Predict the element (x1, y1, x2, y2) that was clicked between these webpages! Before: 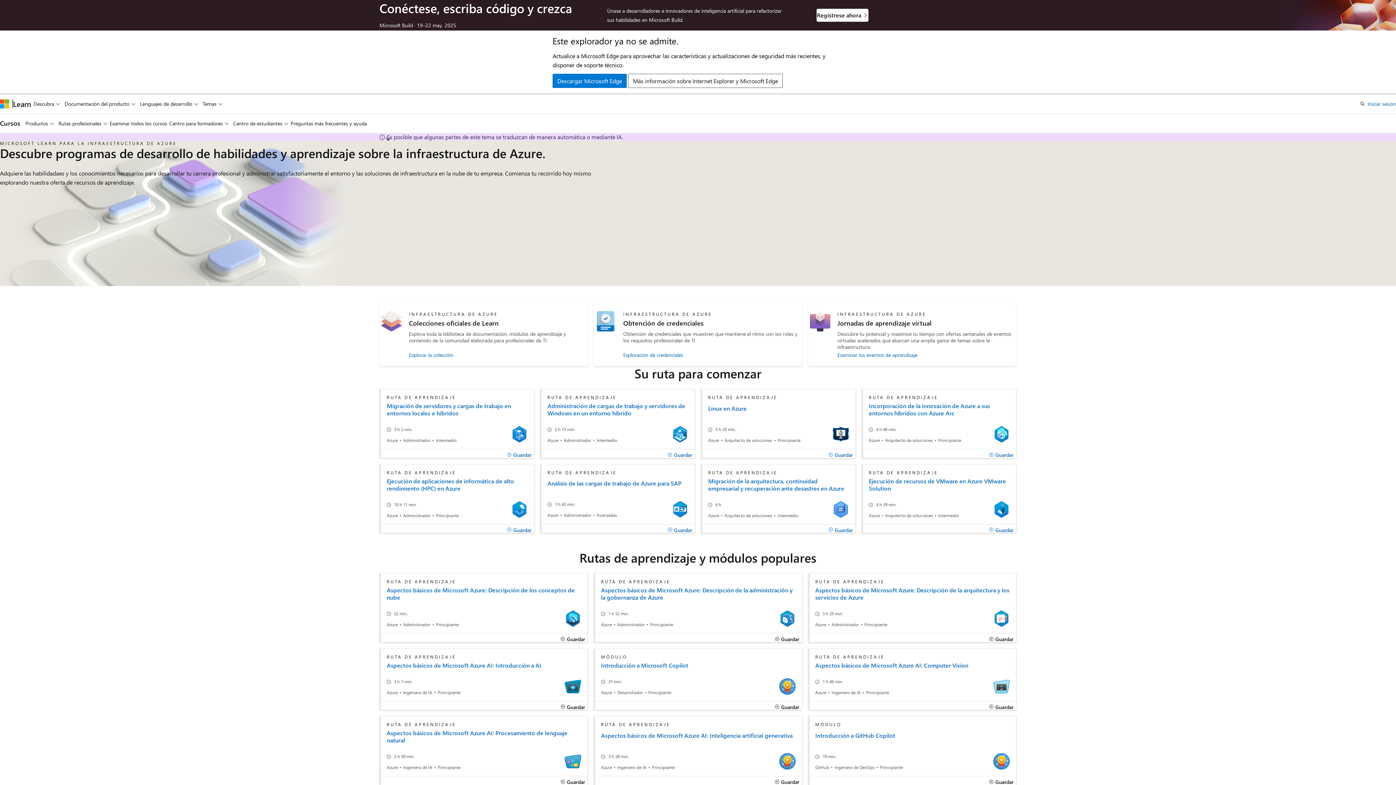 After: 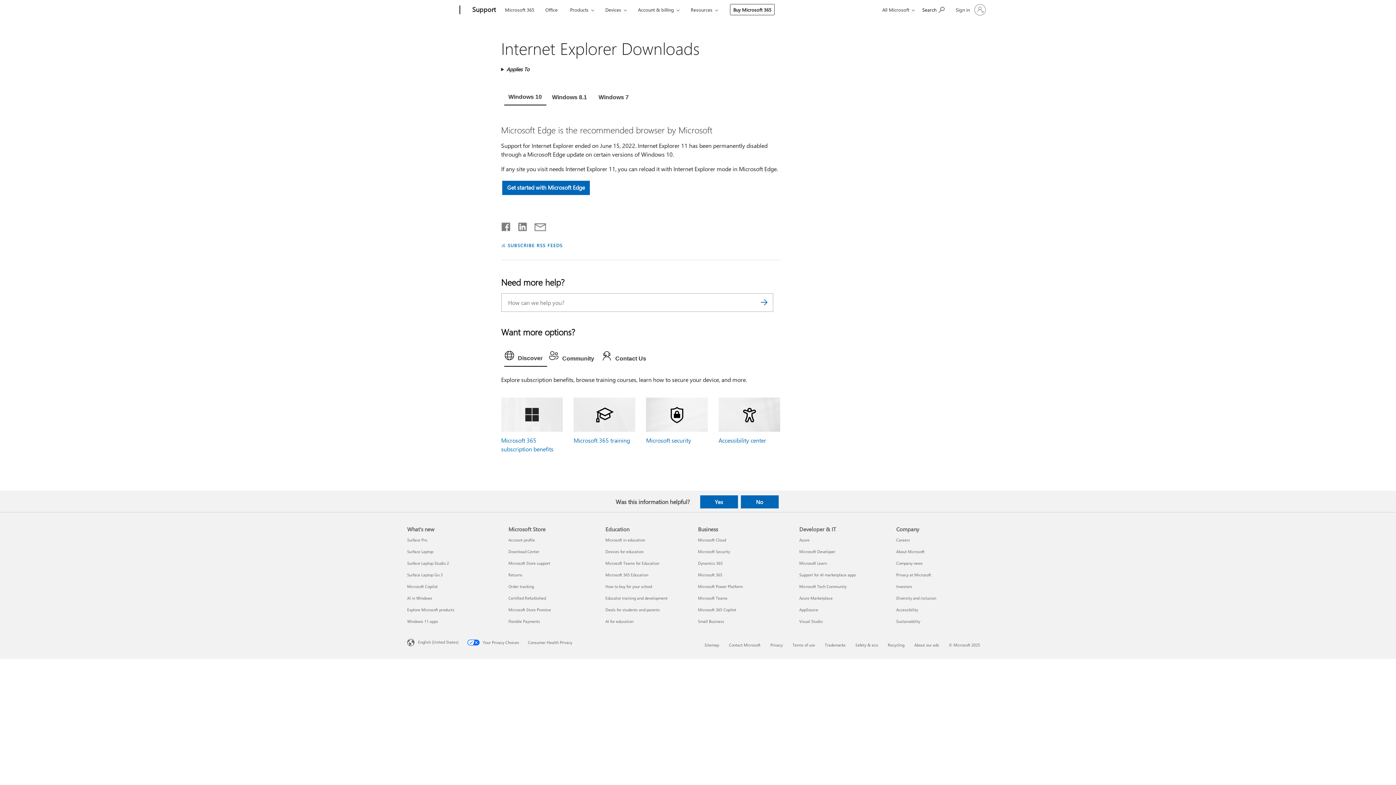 Action: label: Descargar Microsoft Edge bbox: (552, 73, 626, 88)